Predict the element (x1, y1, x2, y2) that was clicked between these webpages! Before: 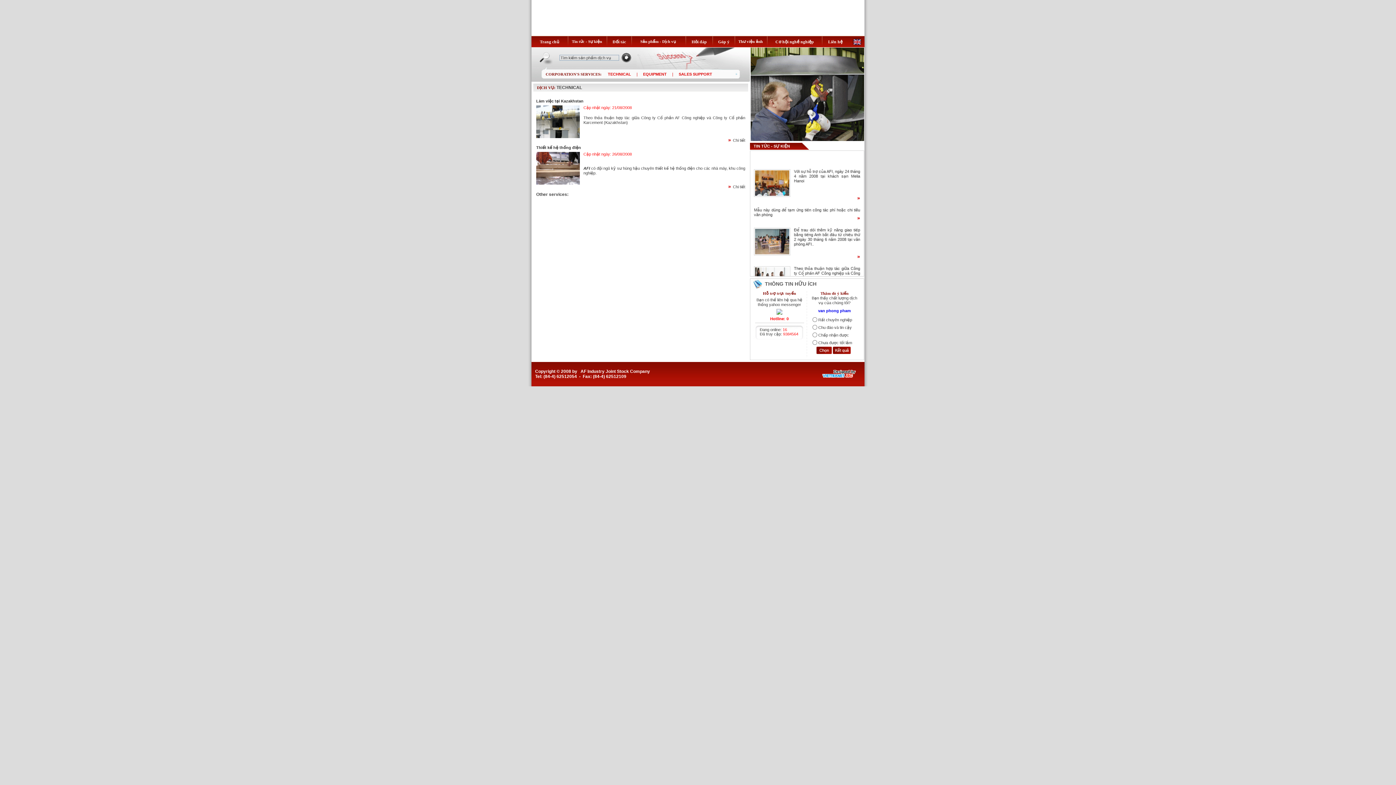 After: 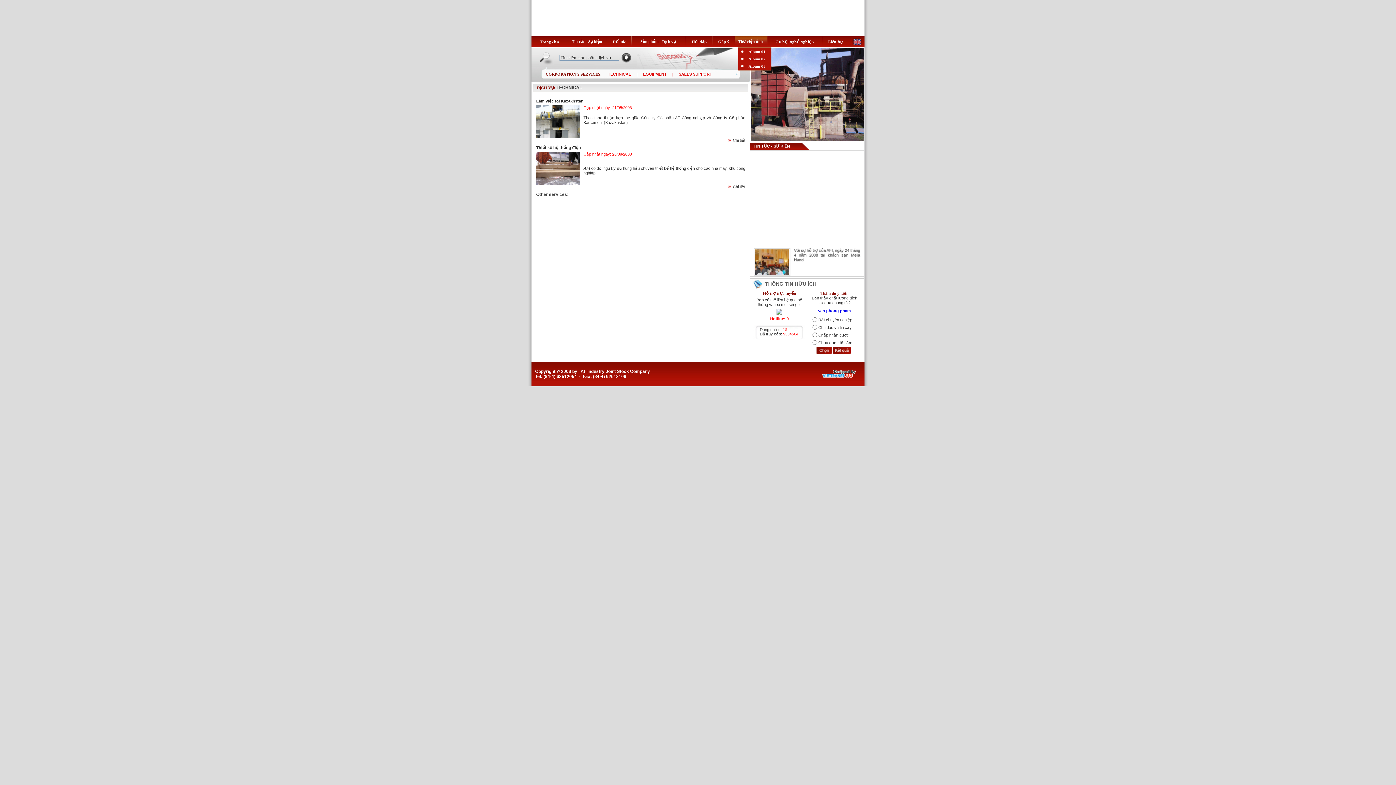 Action: bbox: (738, 38, 764, 44) label: Thư viện ảnh	